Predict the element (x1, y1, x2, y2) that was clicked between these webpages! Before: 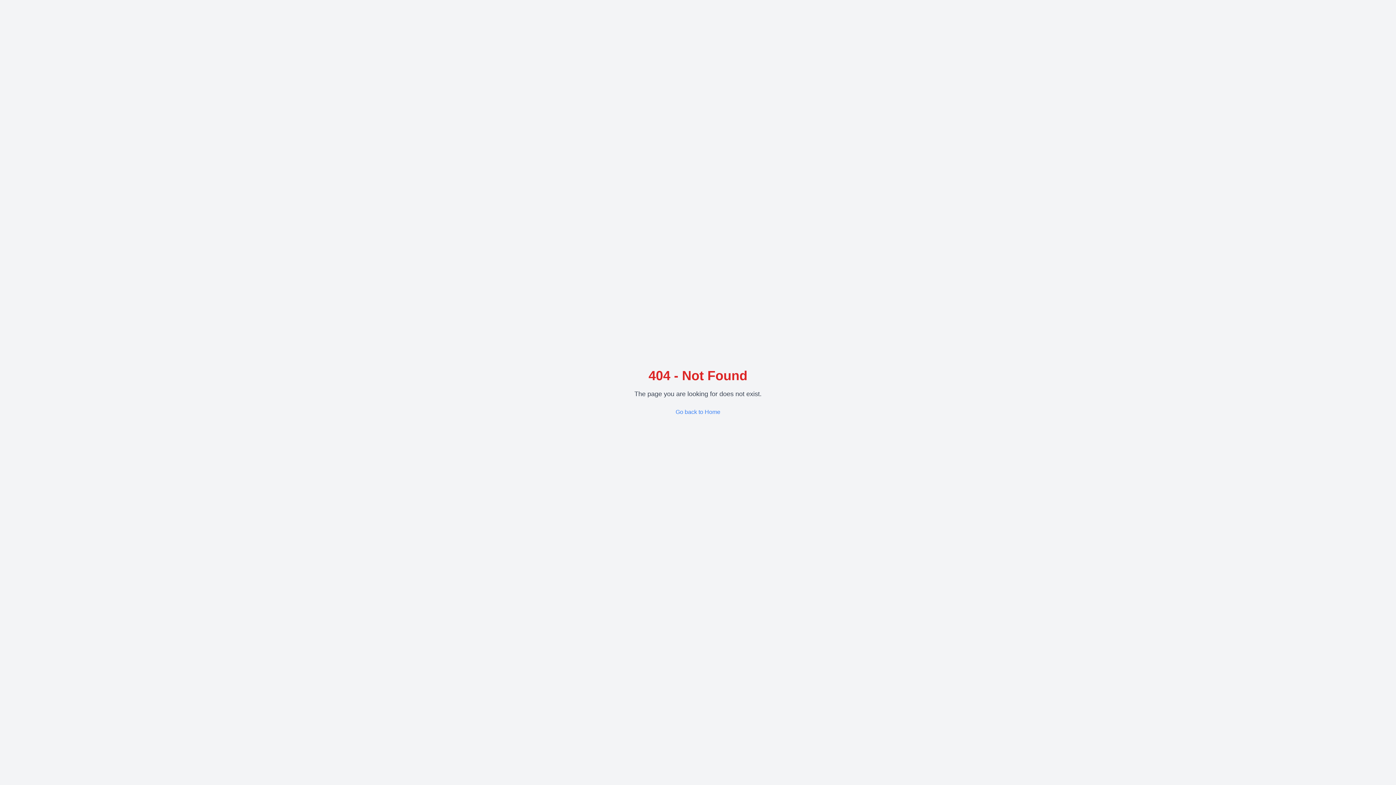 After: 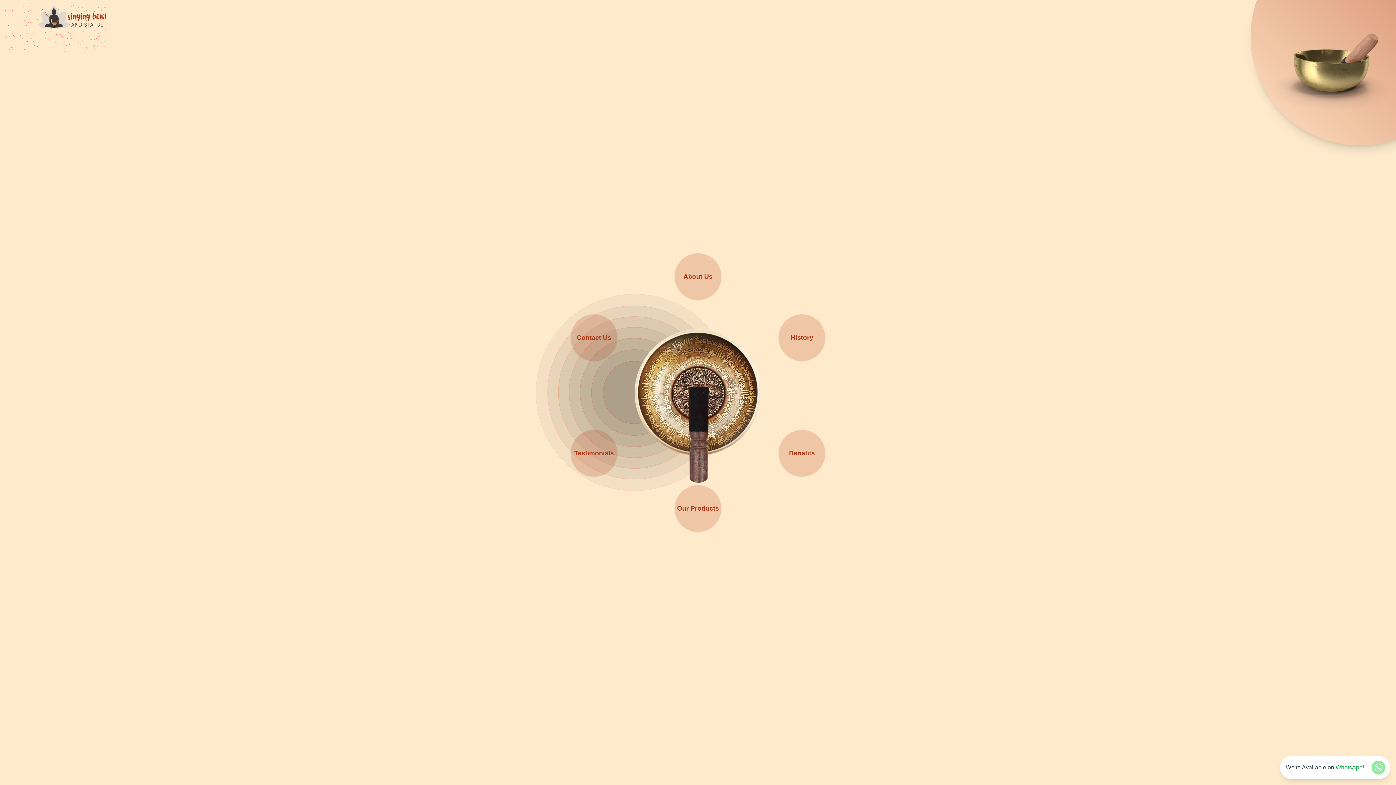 Action: label: Go back to Home bbox: (675, 408, 720, 416)